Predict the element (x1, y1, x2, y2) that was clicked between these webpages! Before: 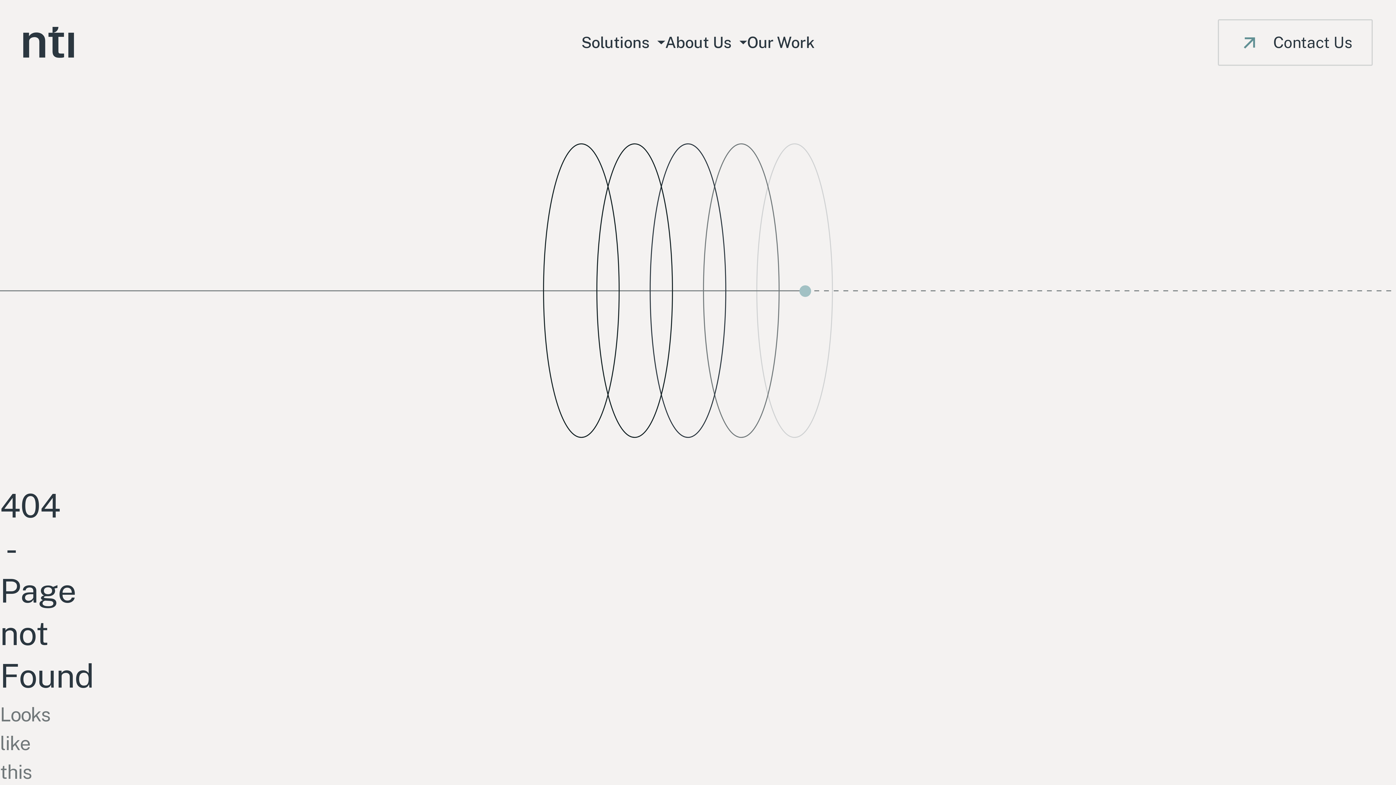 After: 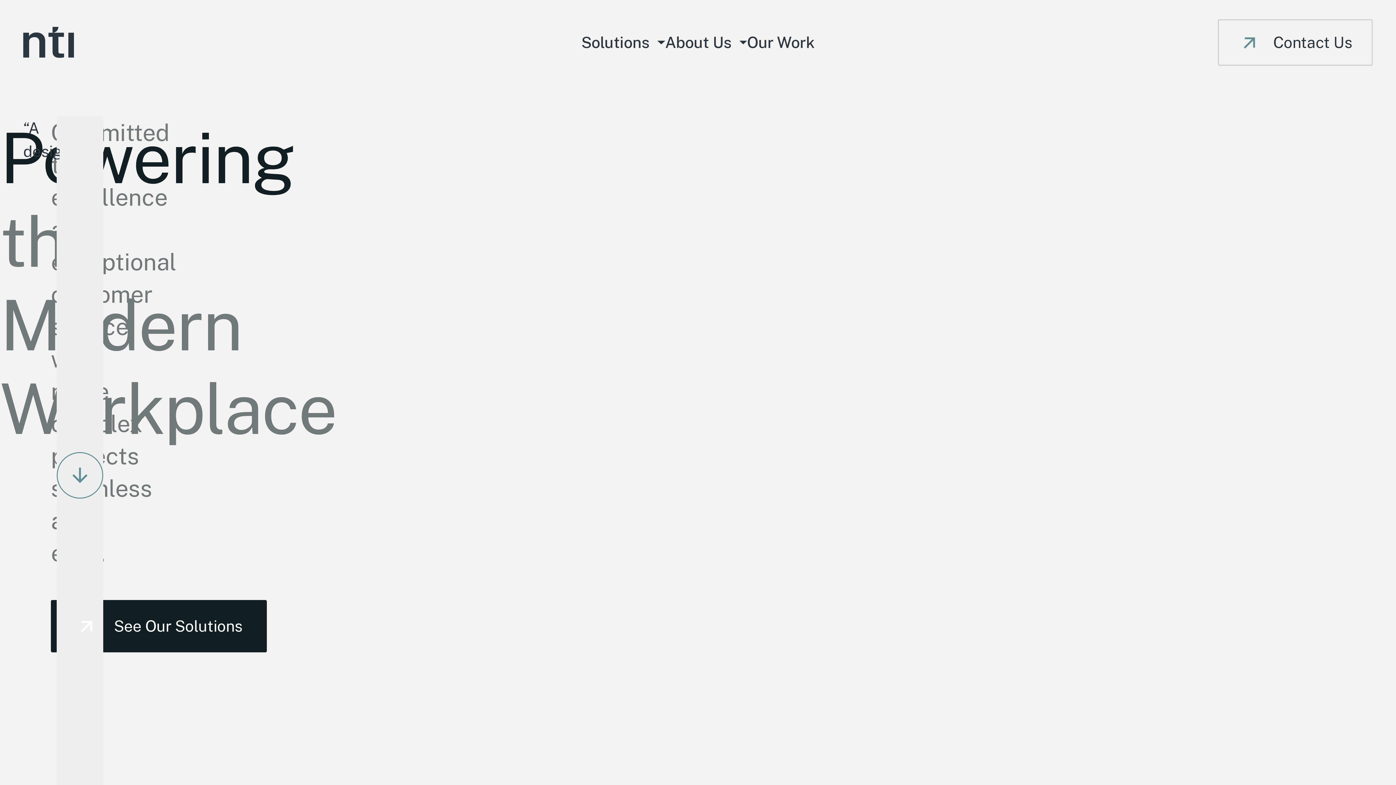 Action: bbox: (23, 26, 74, 57)